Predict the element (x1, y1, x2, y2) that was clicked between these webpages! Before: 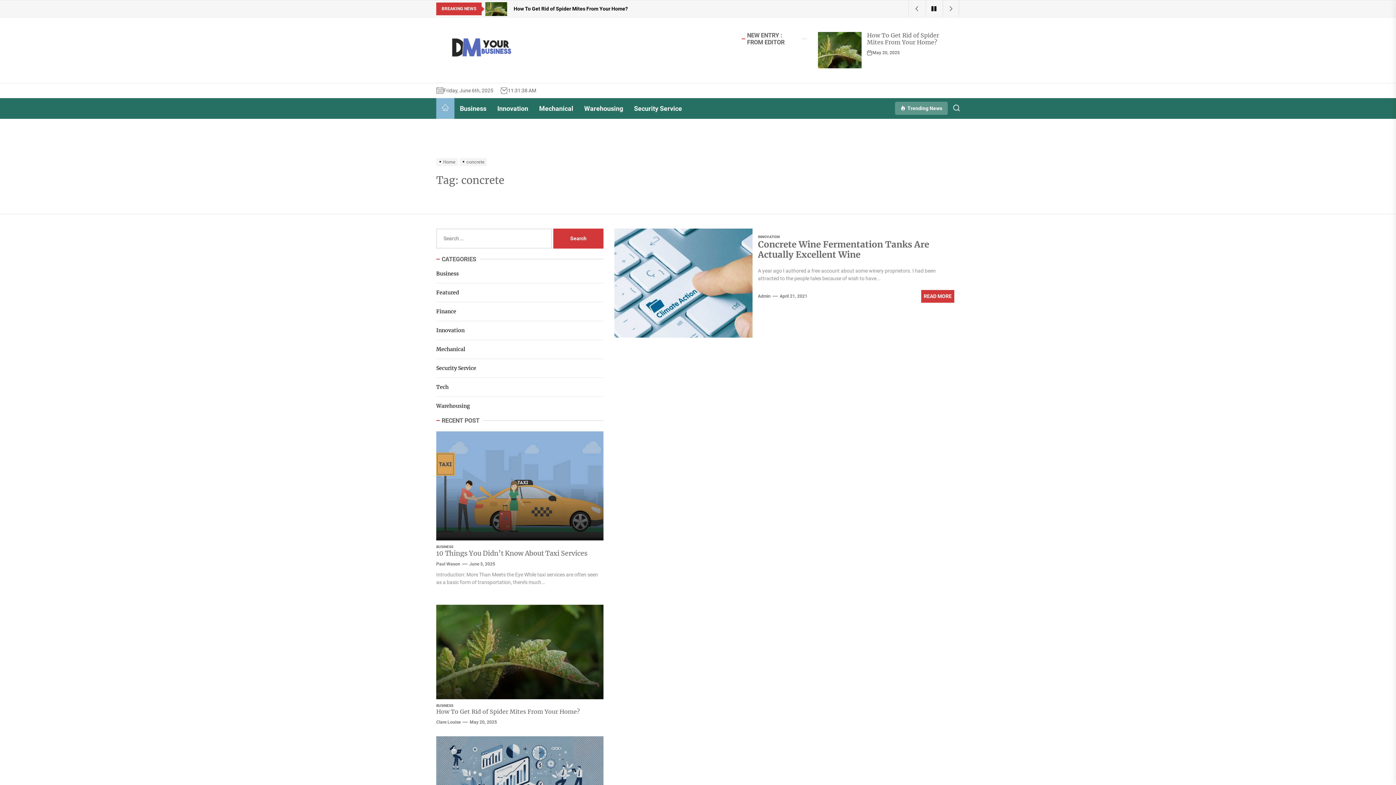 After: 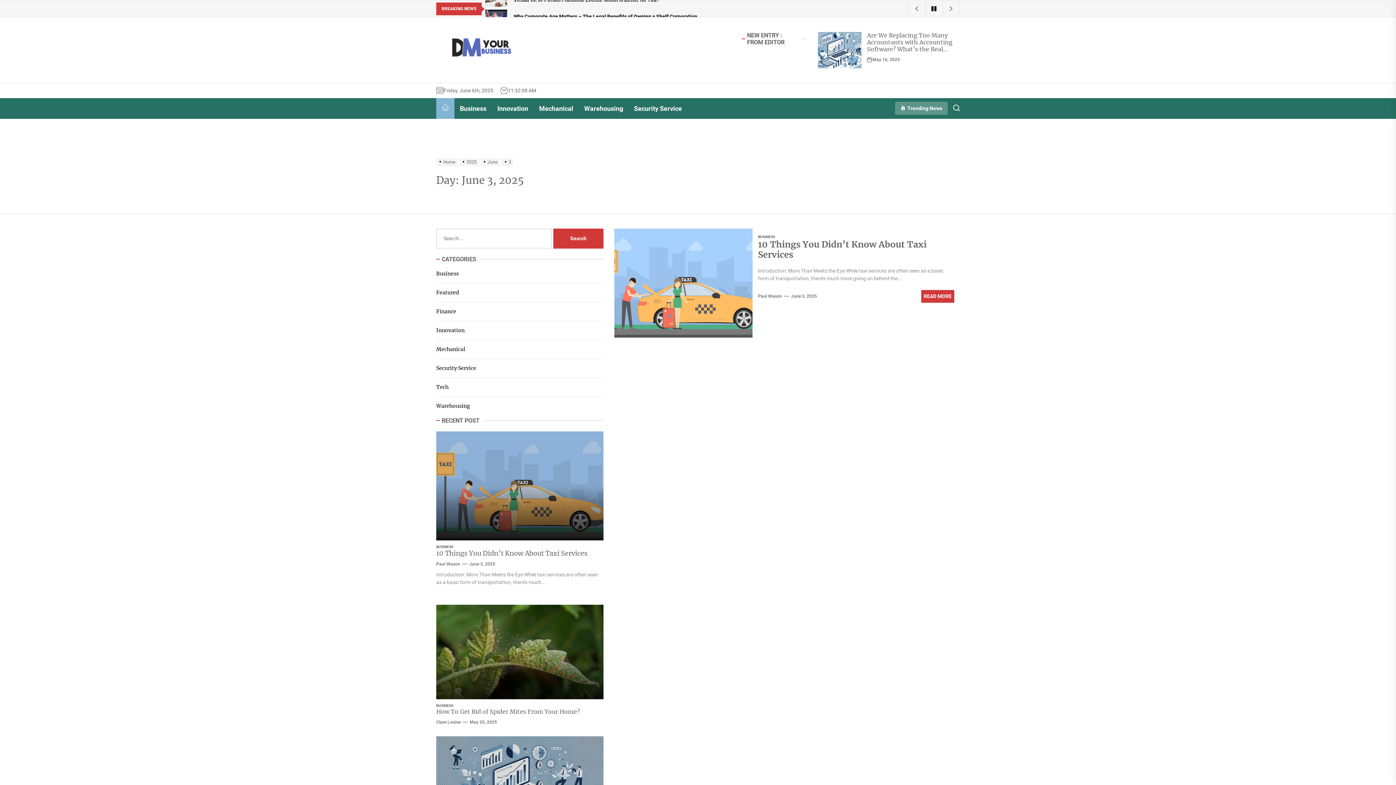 Action: label: June 3, 2025 bbox: (469, 561, 495, 567)